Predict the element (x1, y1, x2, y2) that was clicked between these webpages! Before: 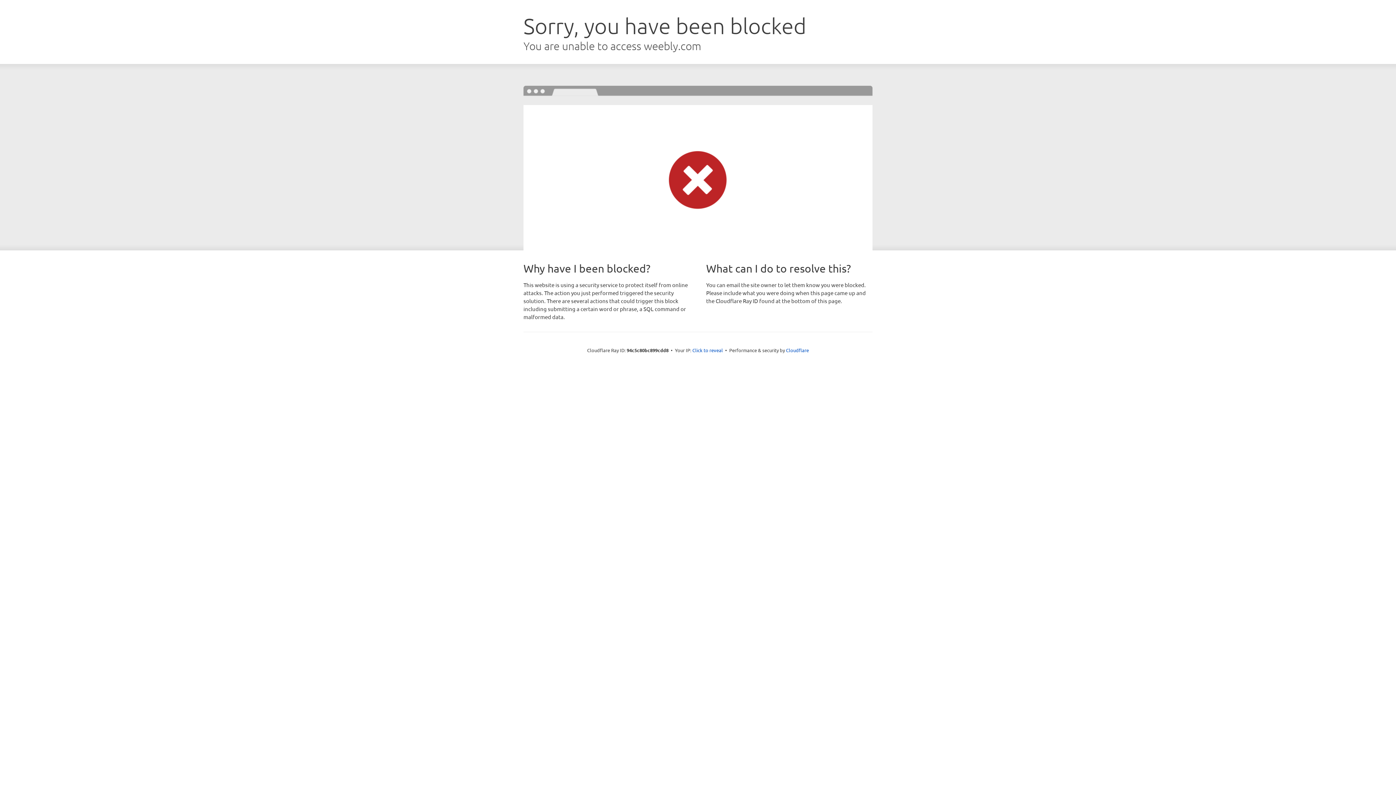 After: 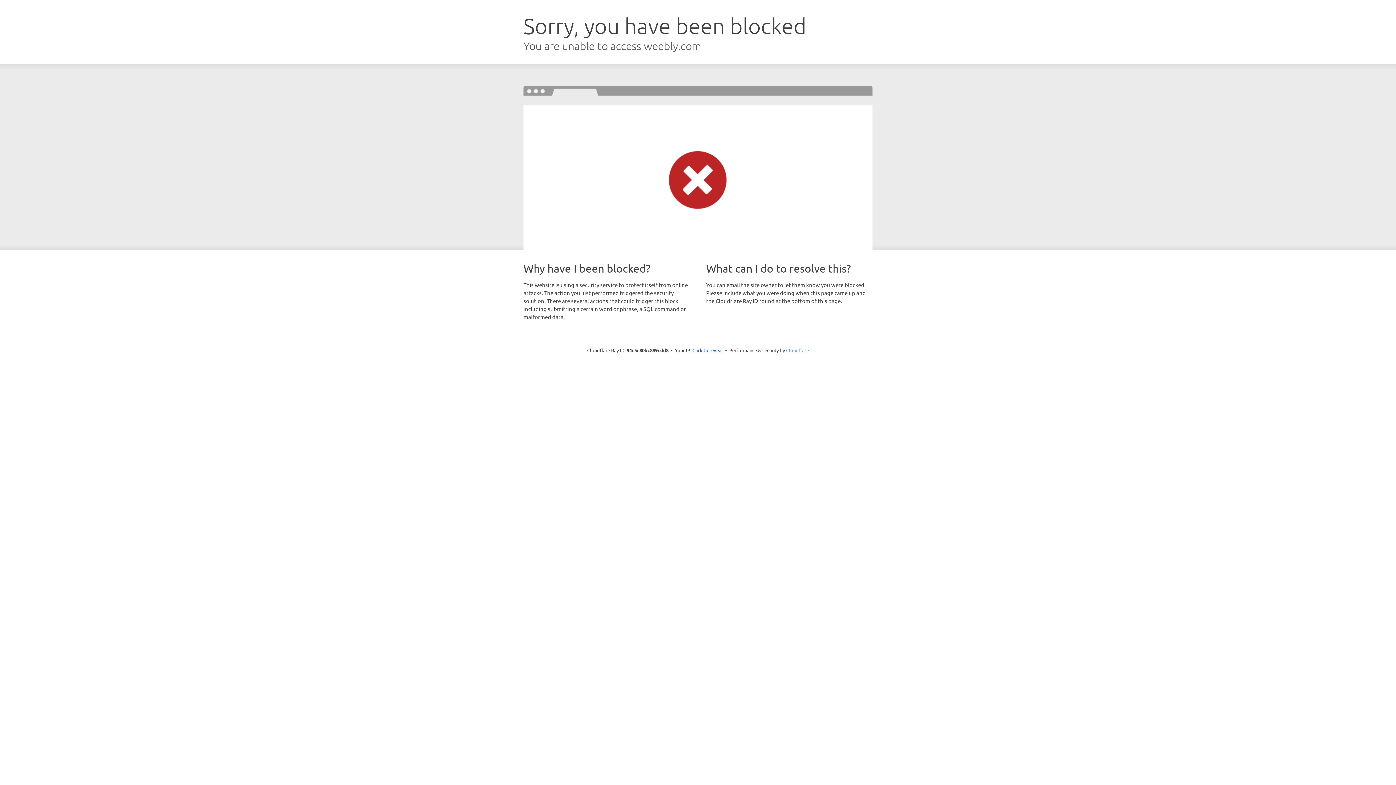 Action: bbox: (786, 347, 809, 353) label: Cloudflare